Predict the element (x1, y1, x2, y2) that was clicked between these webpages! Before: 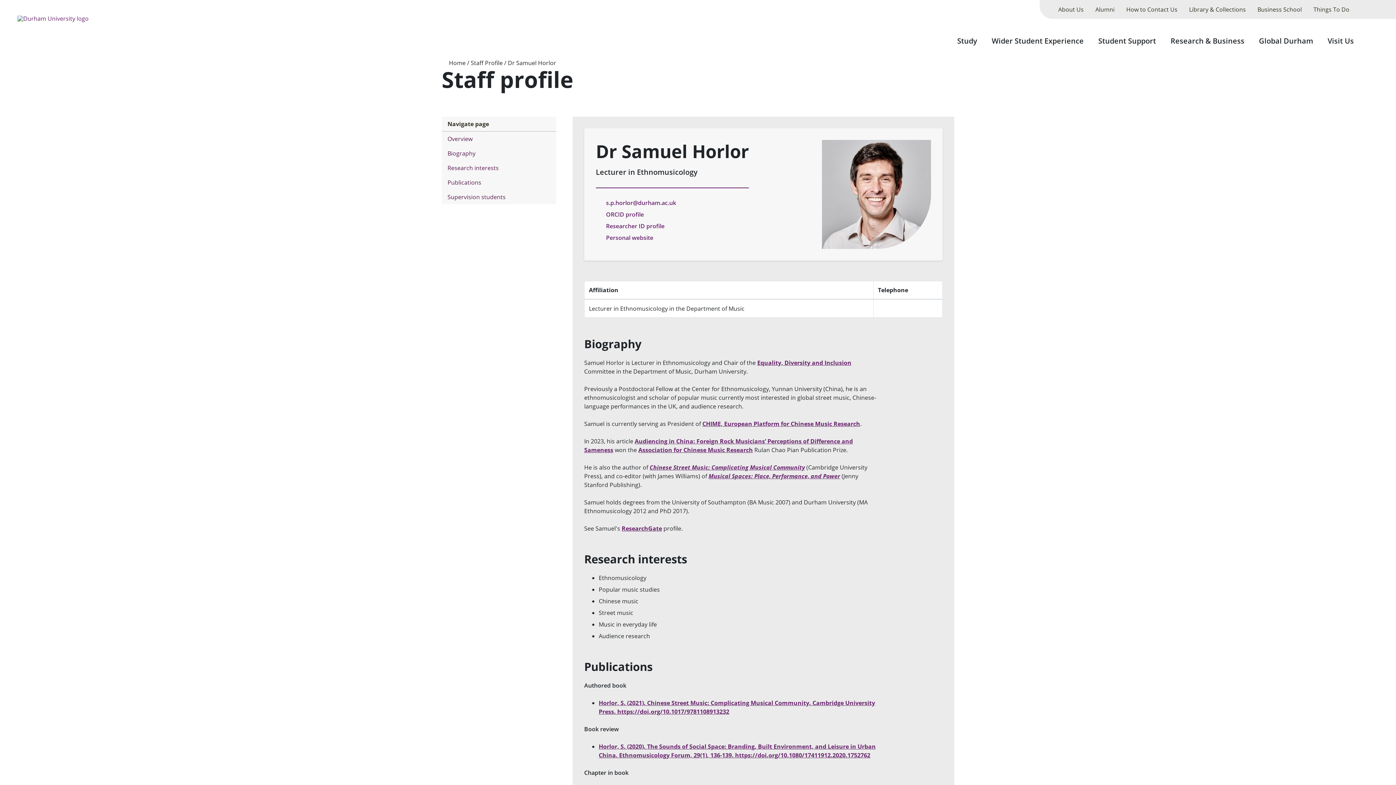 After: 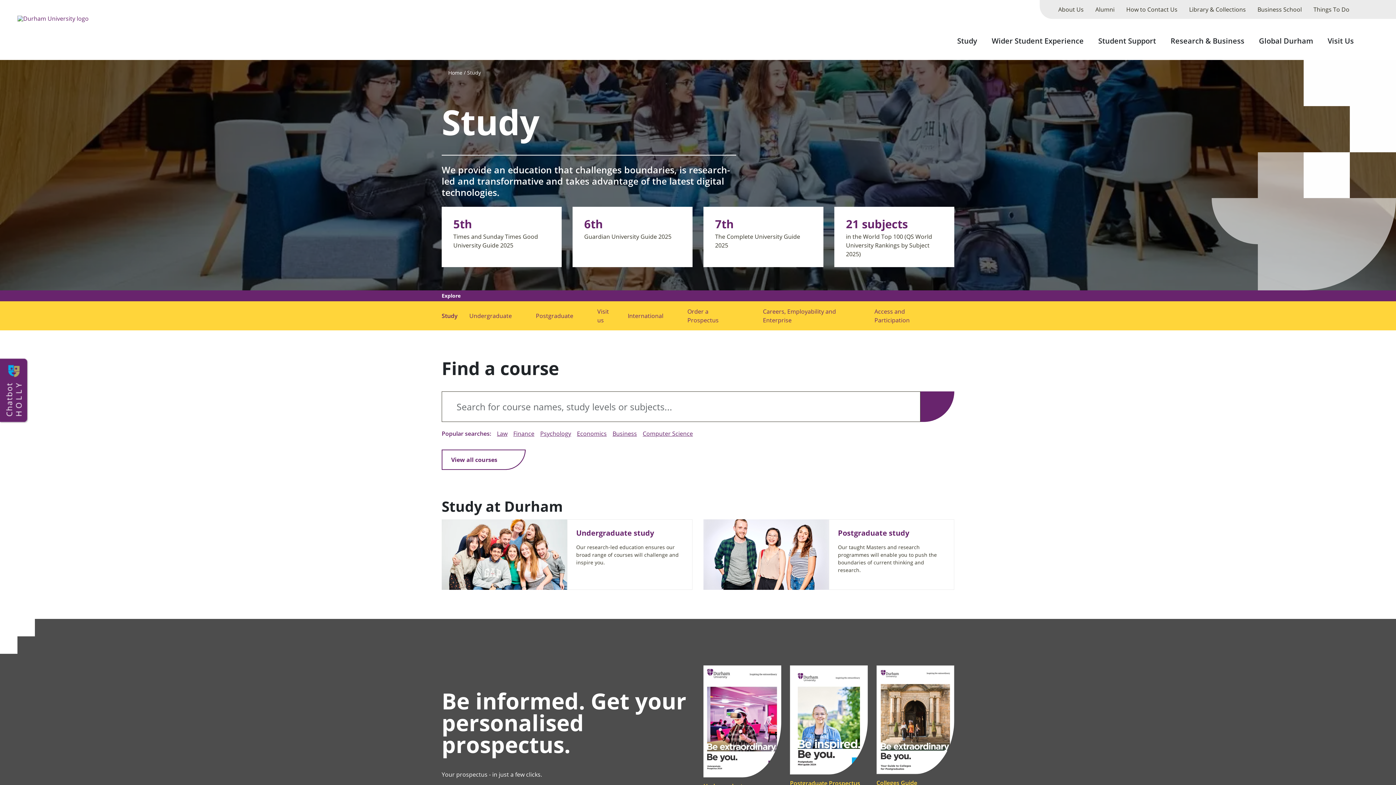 Action: label: Study bbox: (951, 27, 983, 60)